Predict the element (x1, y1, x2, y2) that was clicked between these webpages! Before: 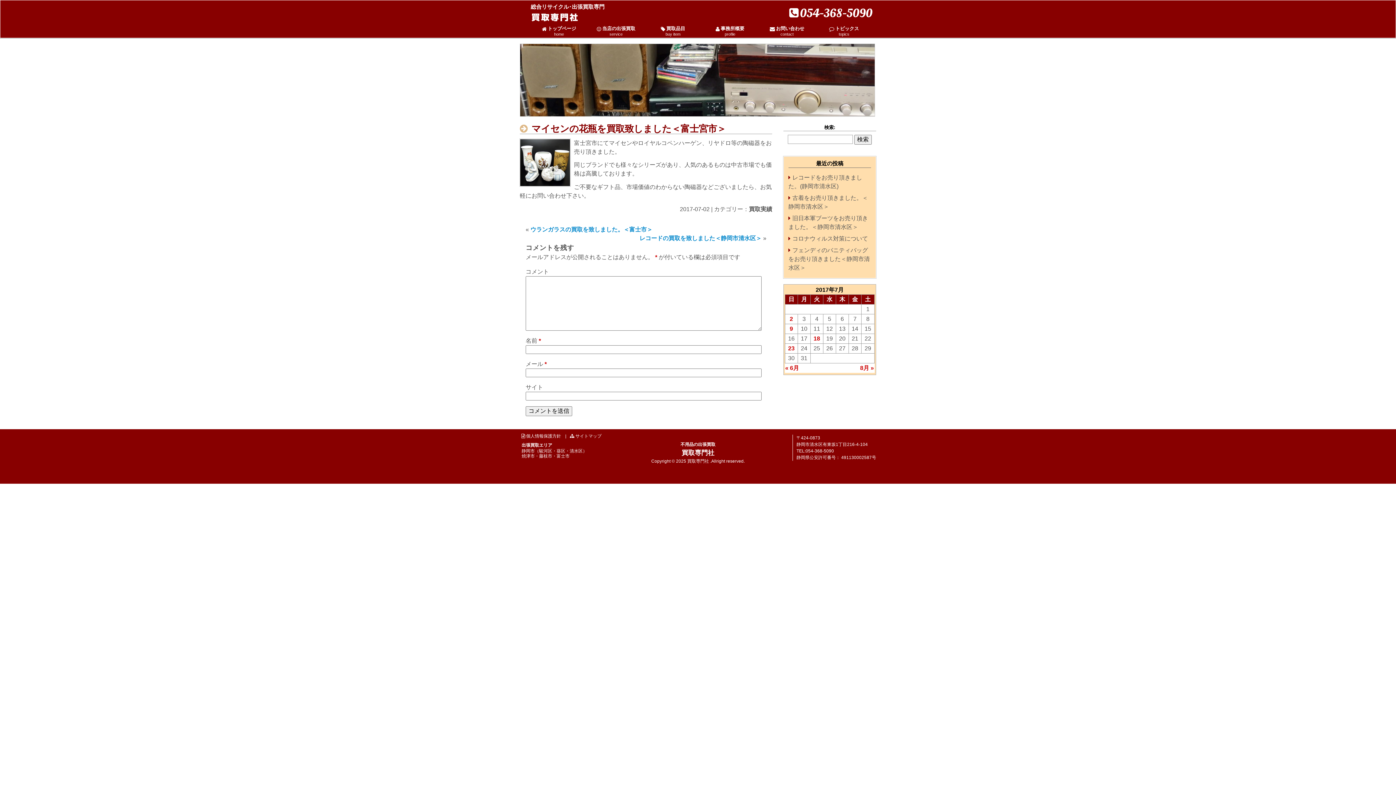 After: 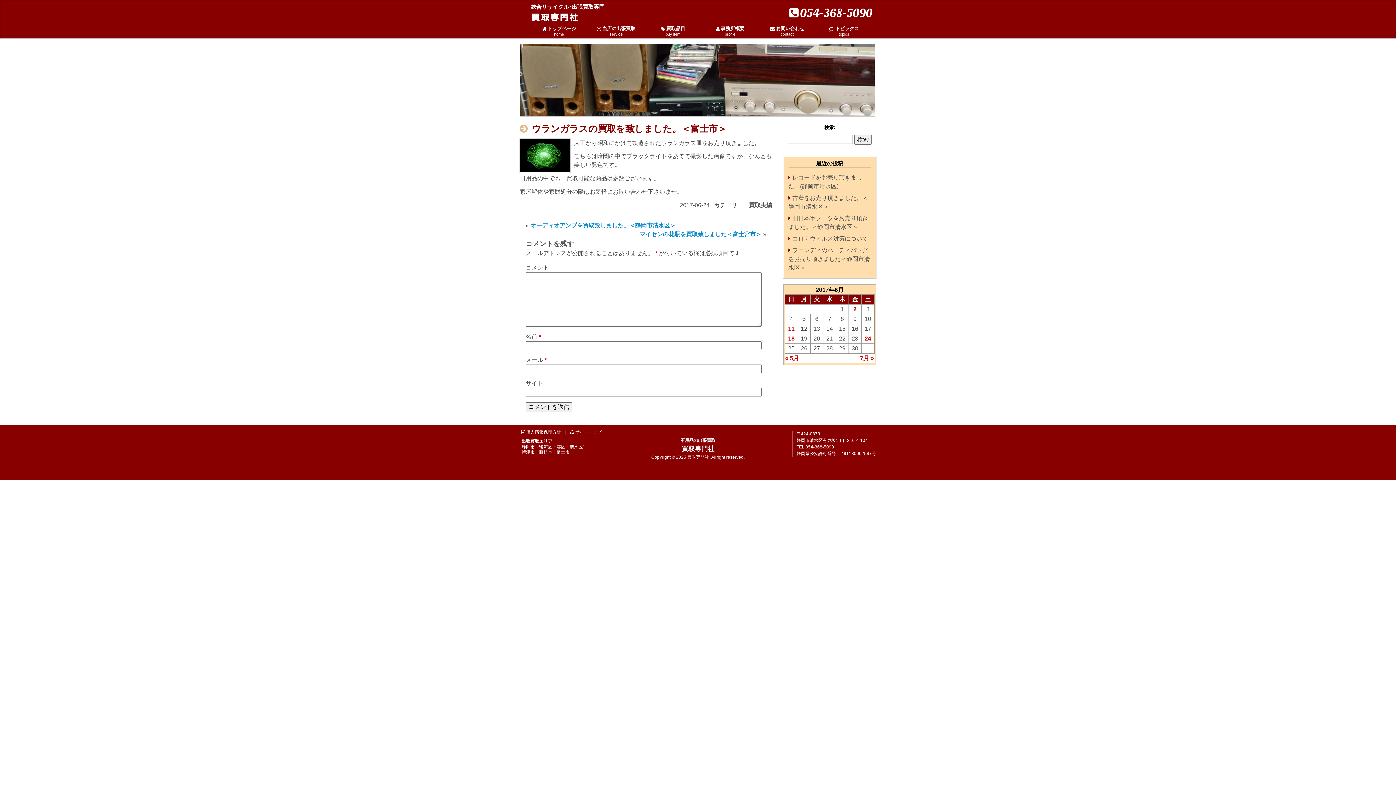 Action: label: ウランガラスの買取を致しました。＜富士市＞ bbox: (530, 226, 652, 232)